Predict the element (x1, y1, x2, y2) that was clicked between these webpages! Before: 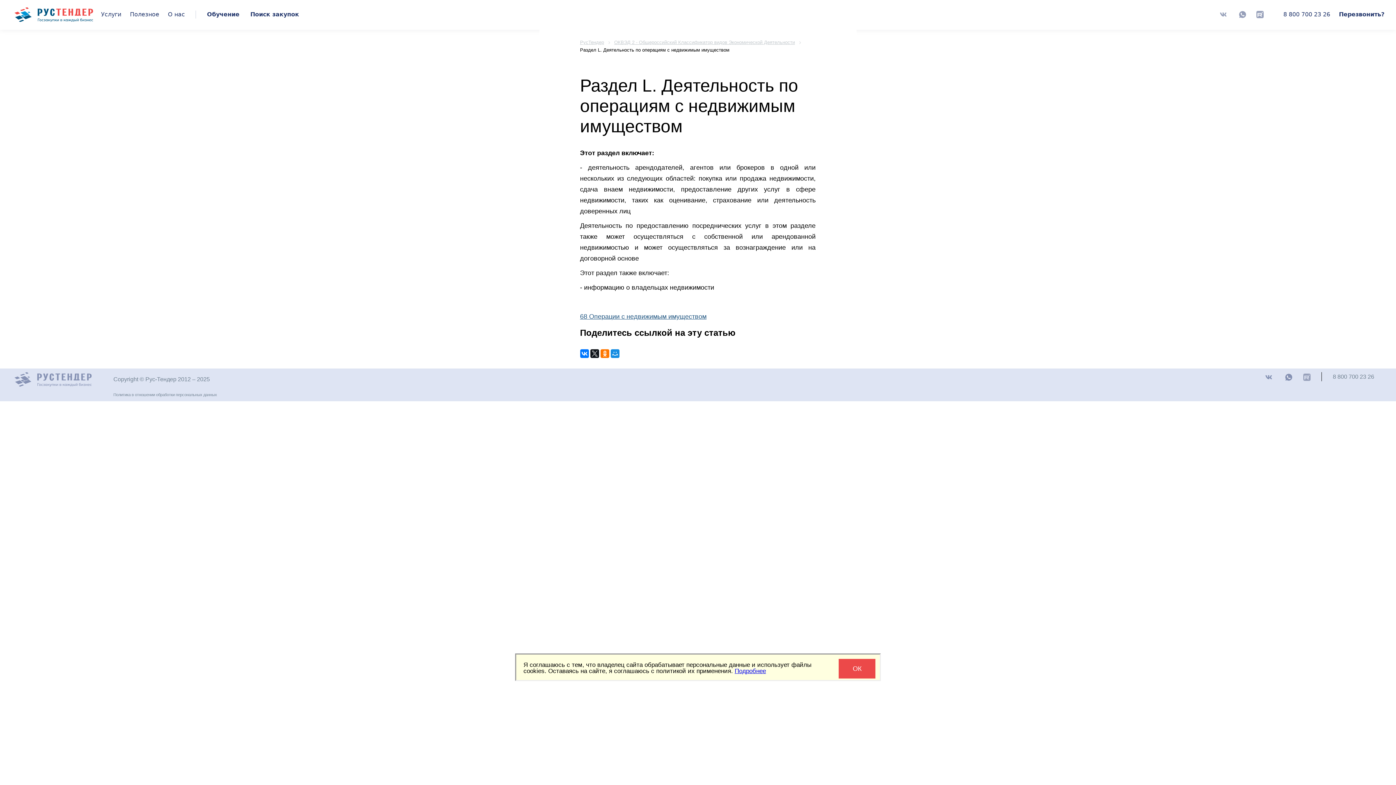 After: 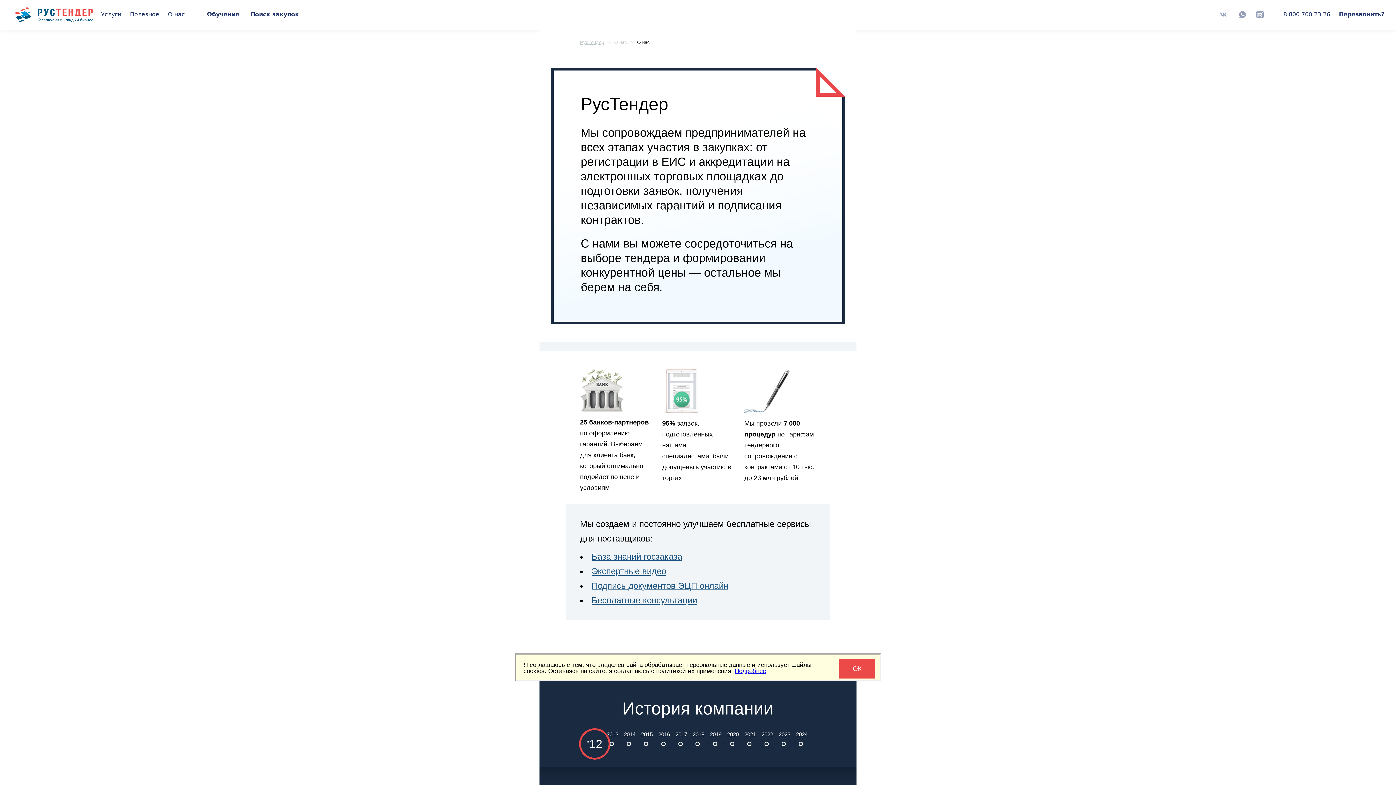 Action: bbox: (163, 10, 189, 18) label: О нас